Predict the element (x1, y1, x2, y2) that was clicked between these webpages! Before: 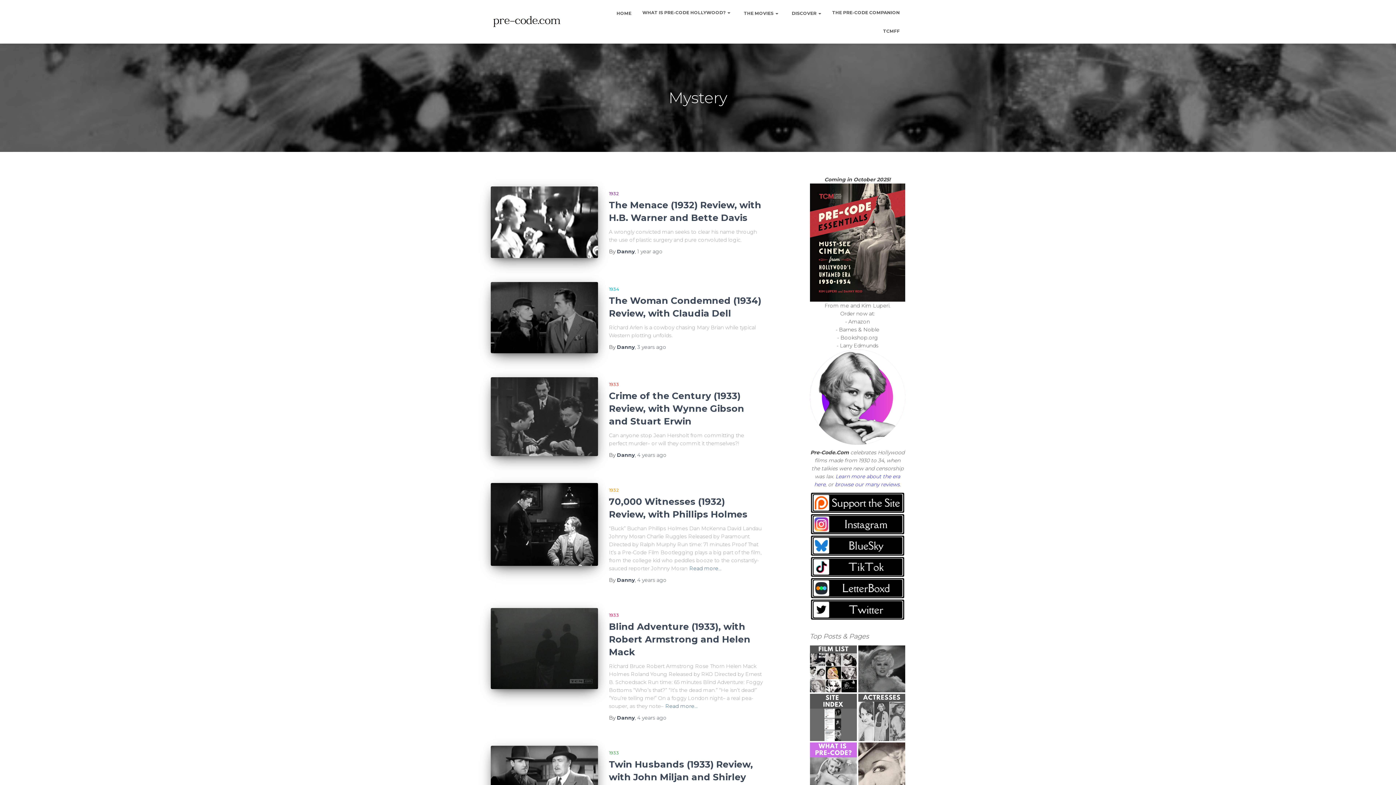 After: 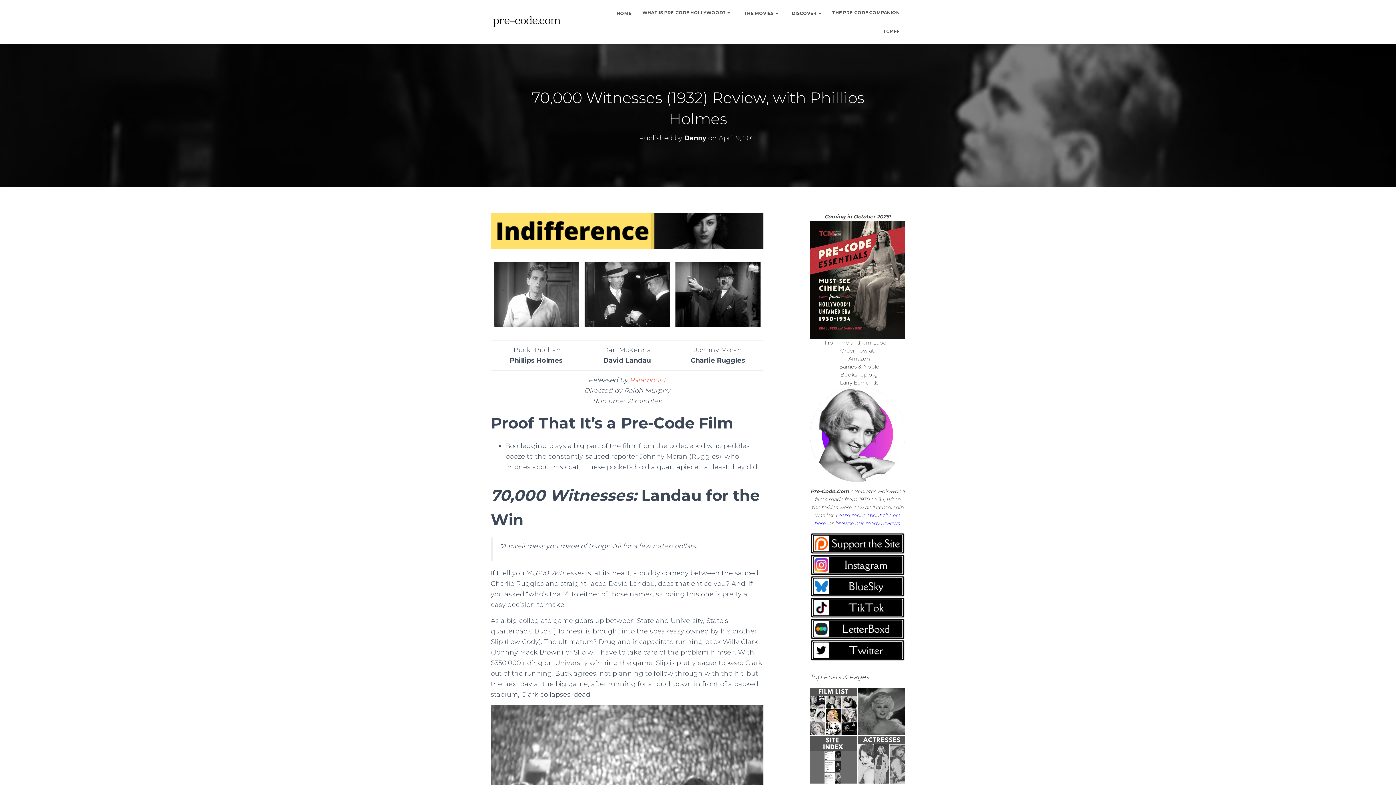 Action: bbox: (490, 483, 598, 566)